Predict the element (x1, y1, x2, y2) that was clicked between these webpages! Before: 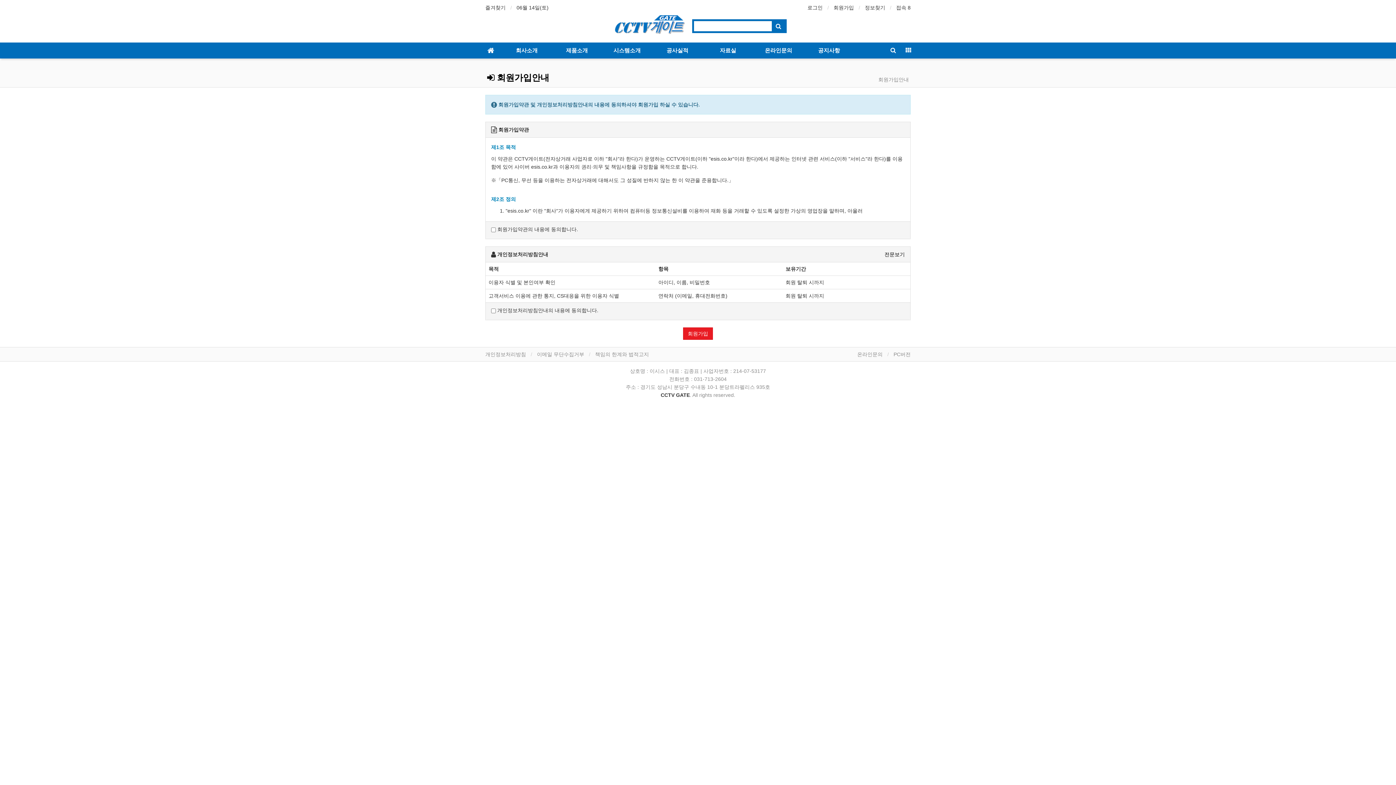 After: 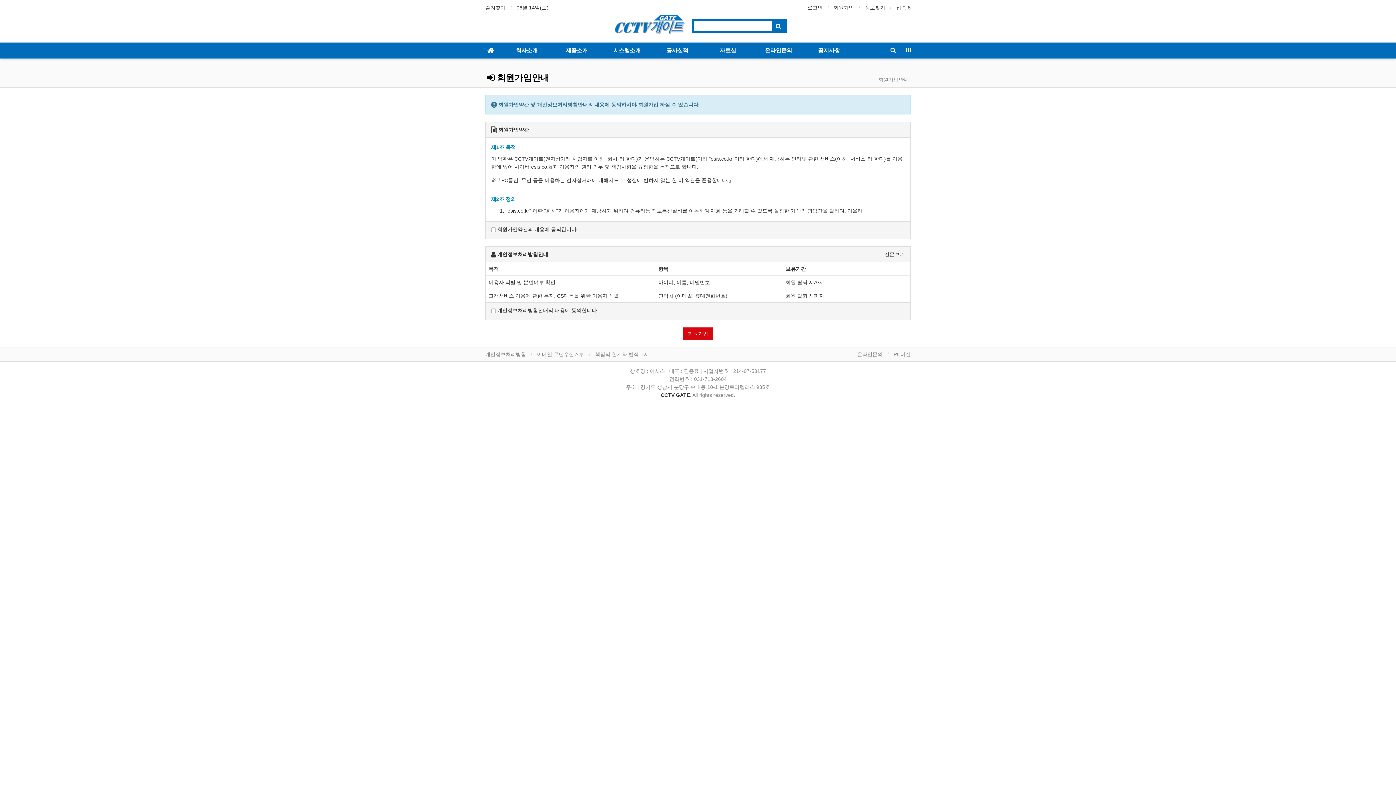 Action: bbox: (683, 327, 713, 339) label: 회원가입